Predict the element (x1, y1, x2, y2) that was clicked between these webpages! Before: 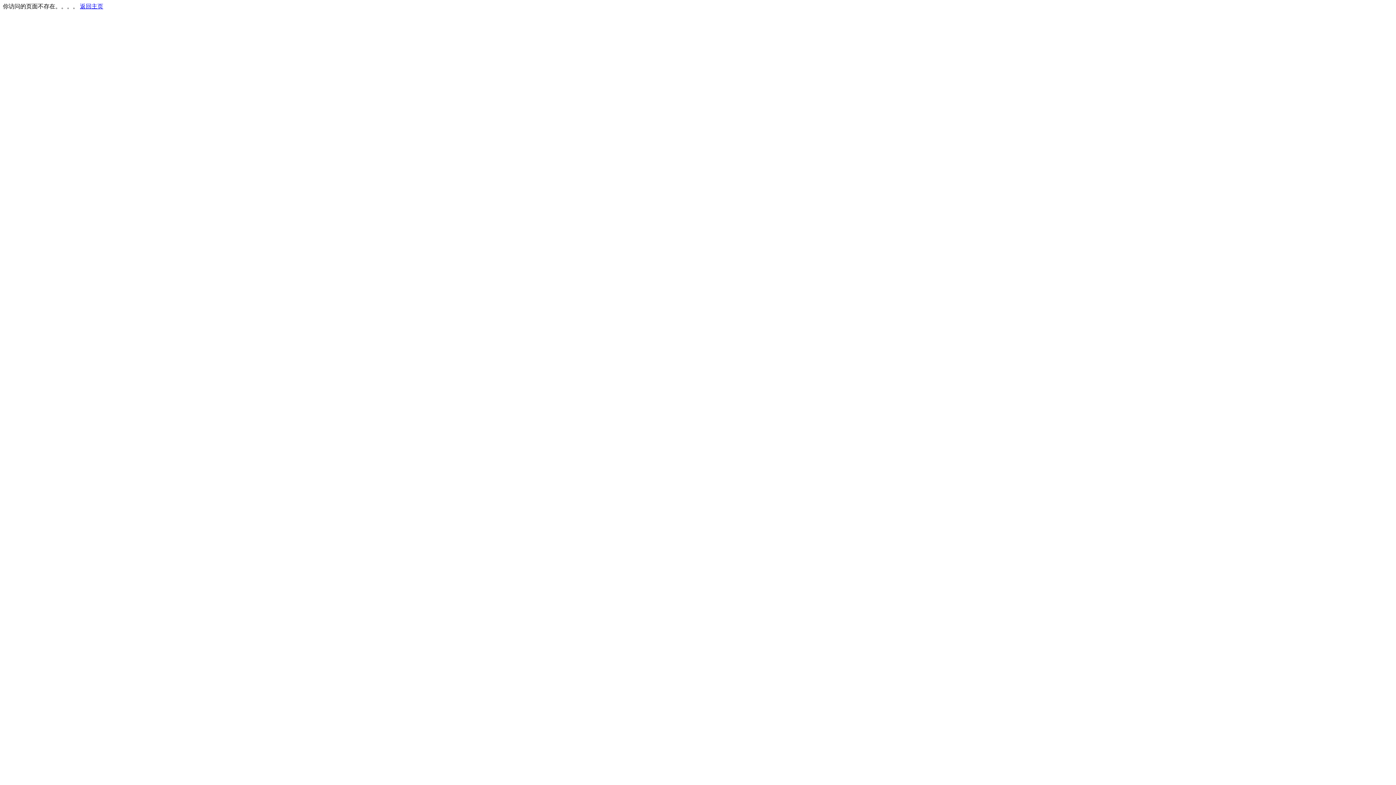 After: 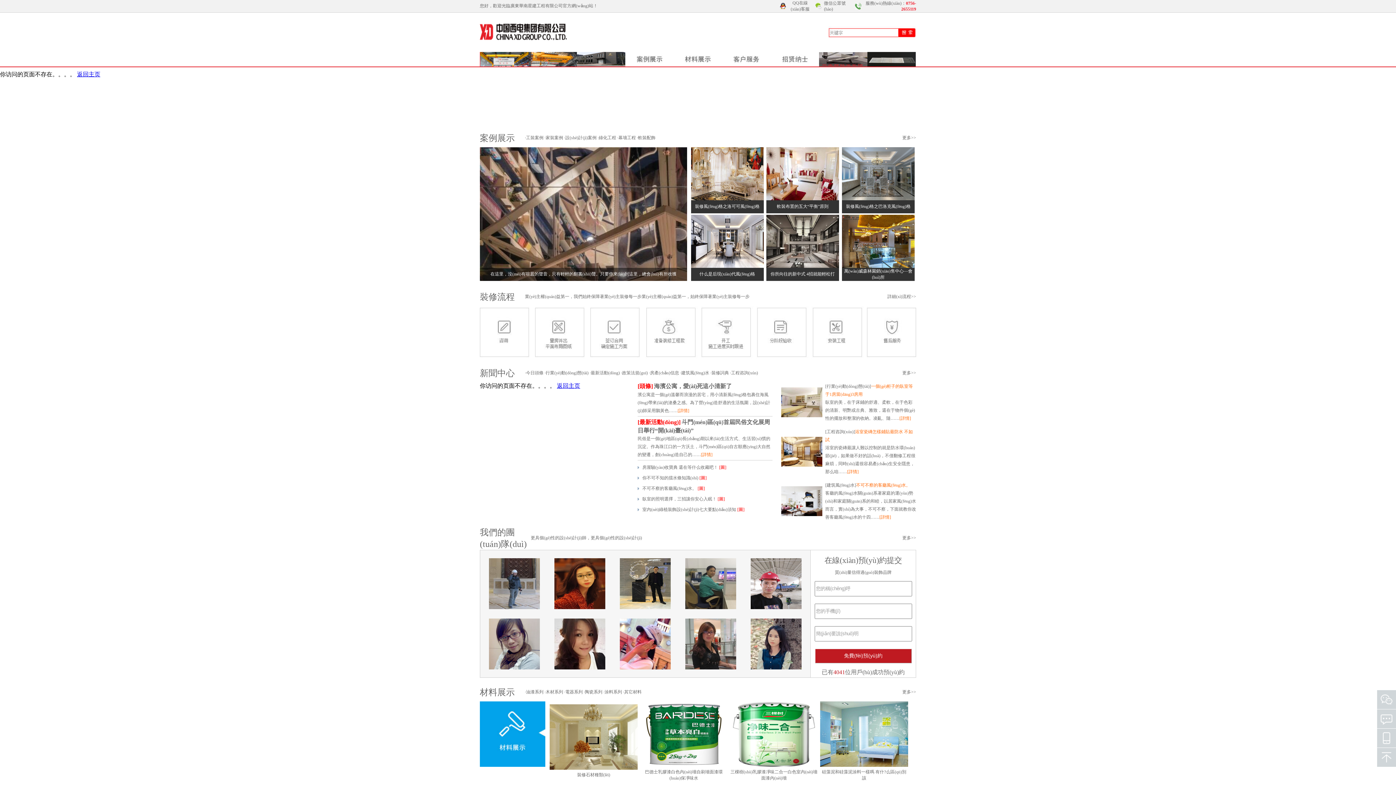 Action: bbox: (80, 3, 103, 9) label: 返回主页